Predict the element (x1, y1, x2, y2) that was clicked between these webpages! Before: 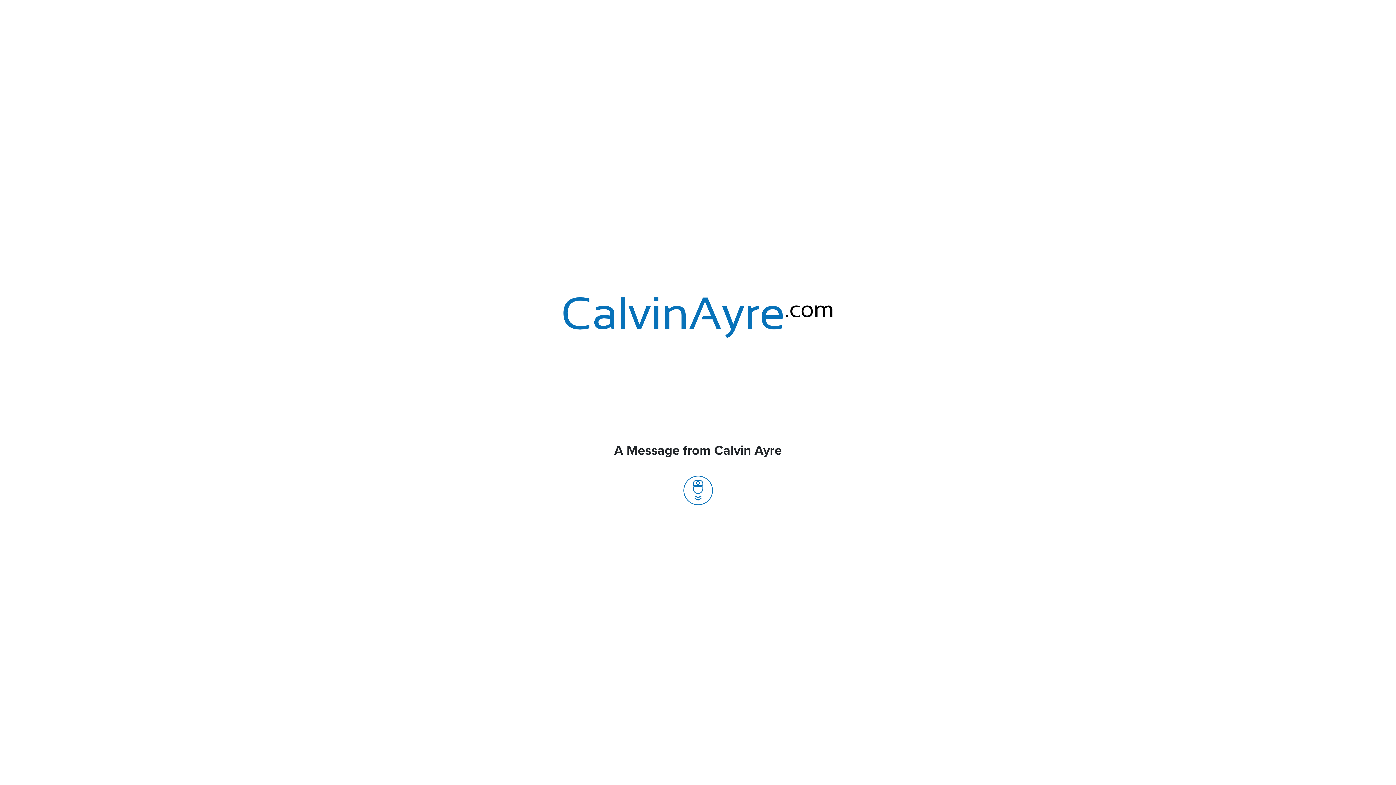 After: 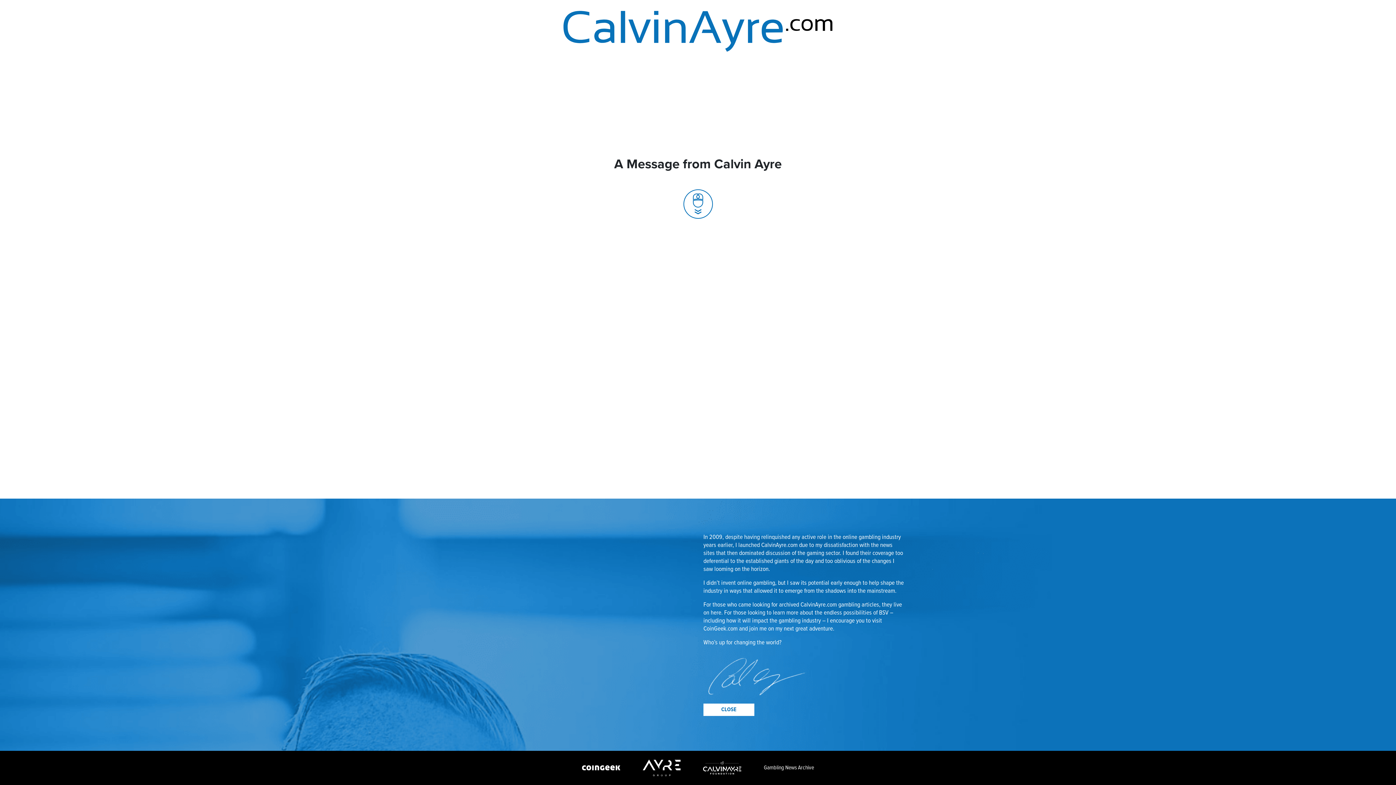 Action: bbox: (683, 486, 712, 494)